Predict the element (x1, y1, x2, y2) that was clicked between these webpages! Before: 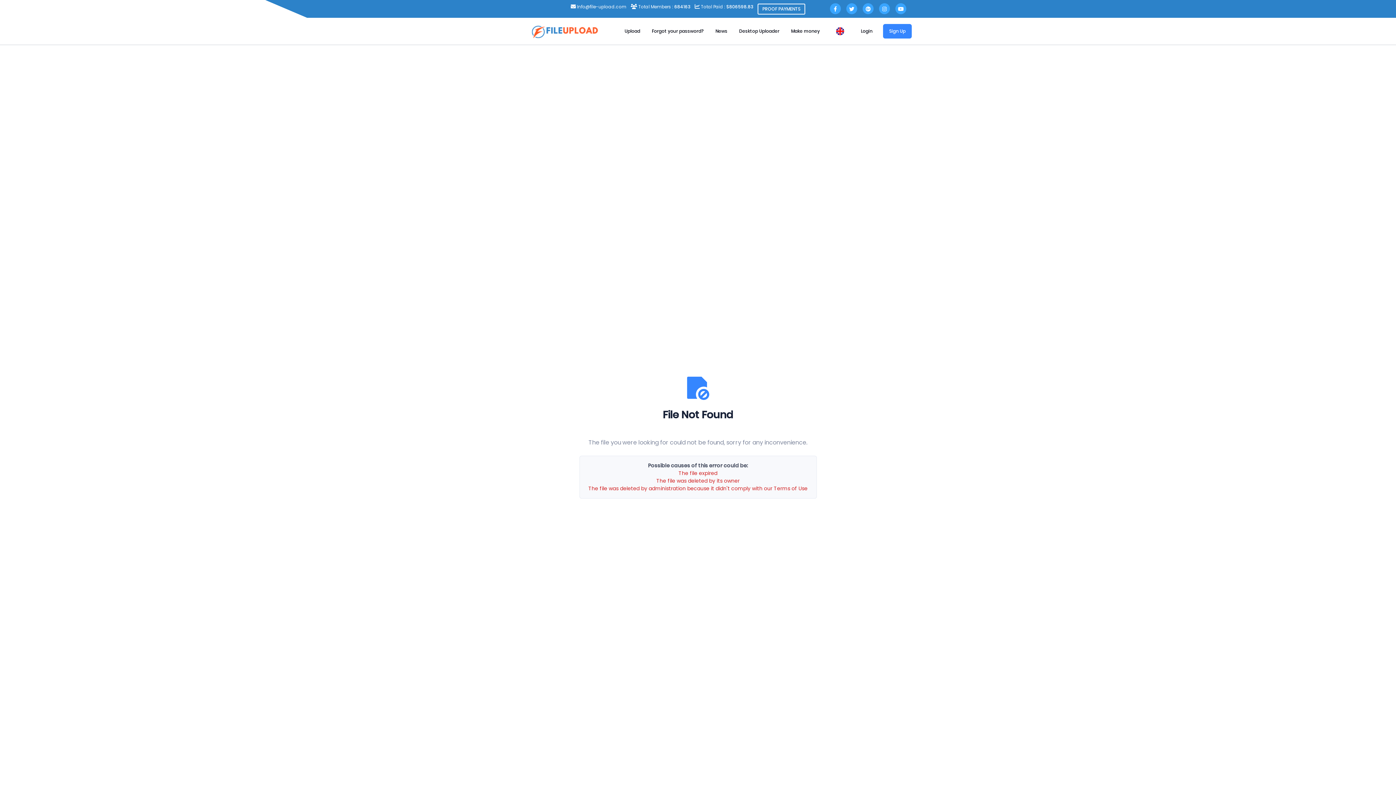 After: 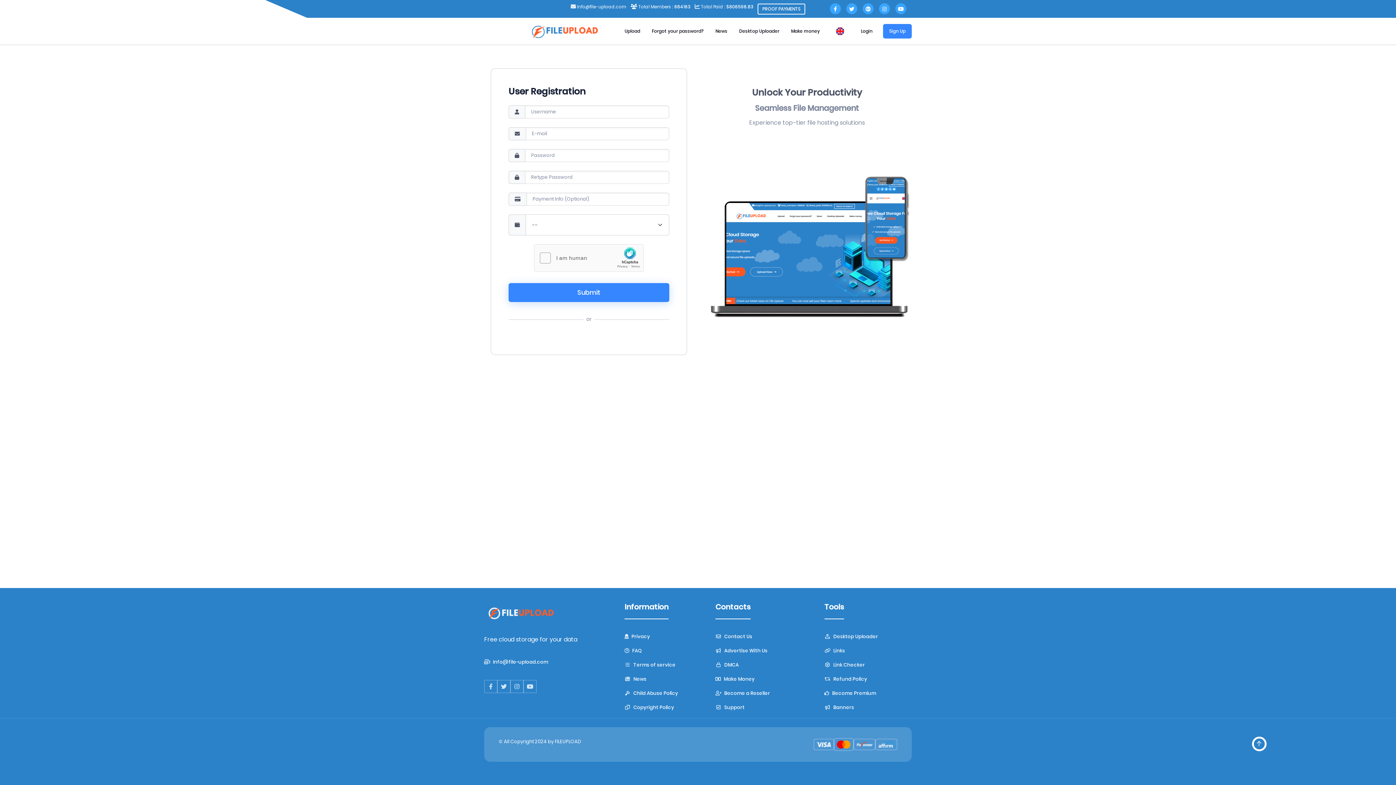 Action: label: Sign Up bbox: (883, 24, 912, 38)